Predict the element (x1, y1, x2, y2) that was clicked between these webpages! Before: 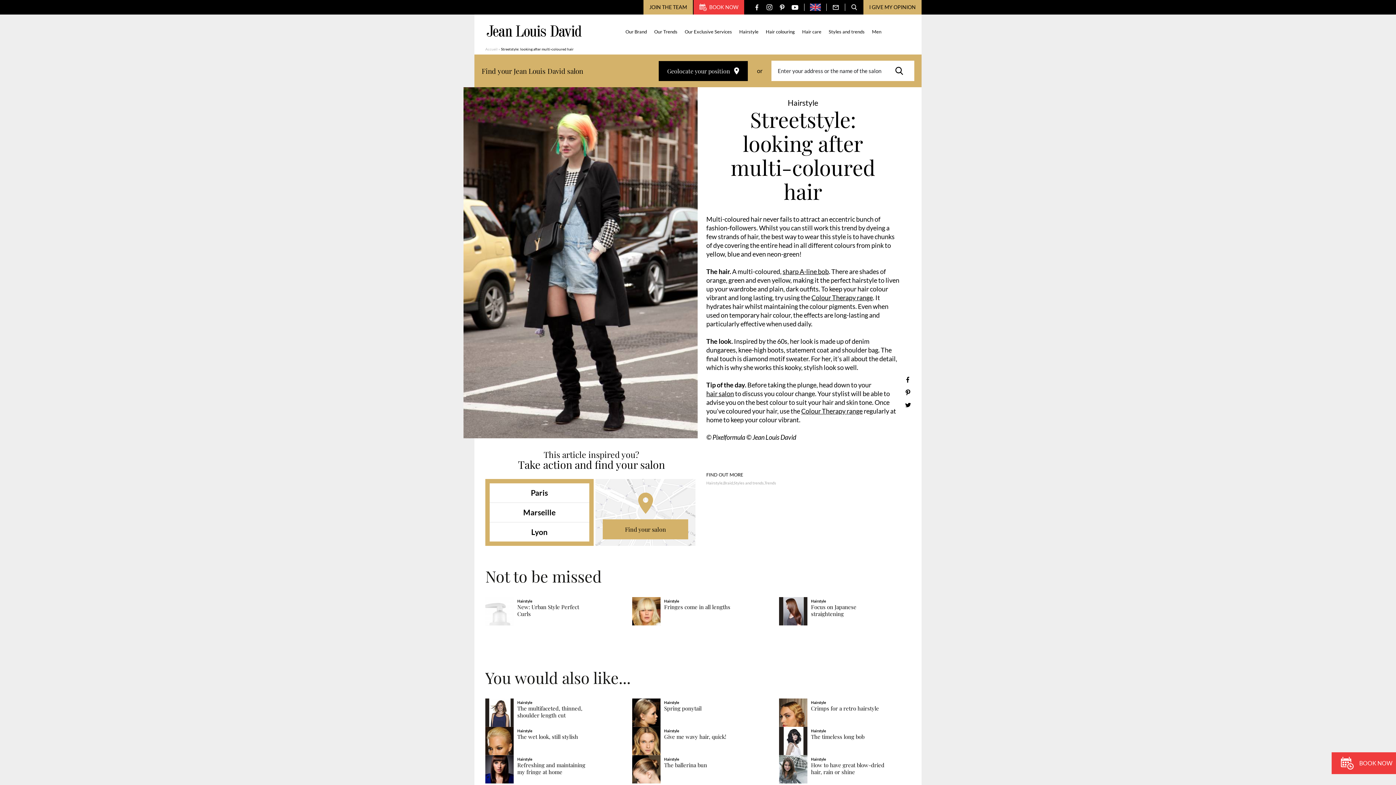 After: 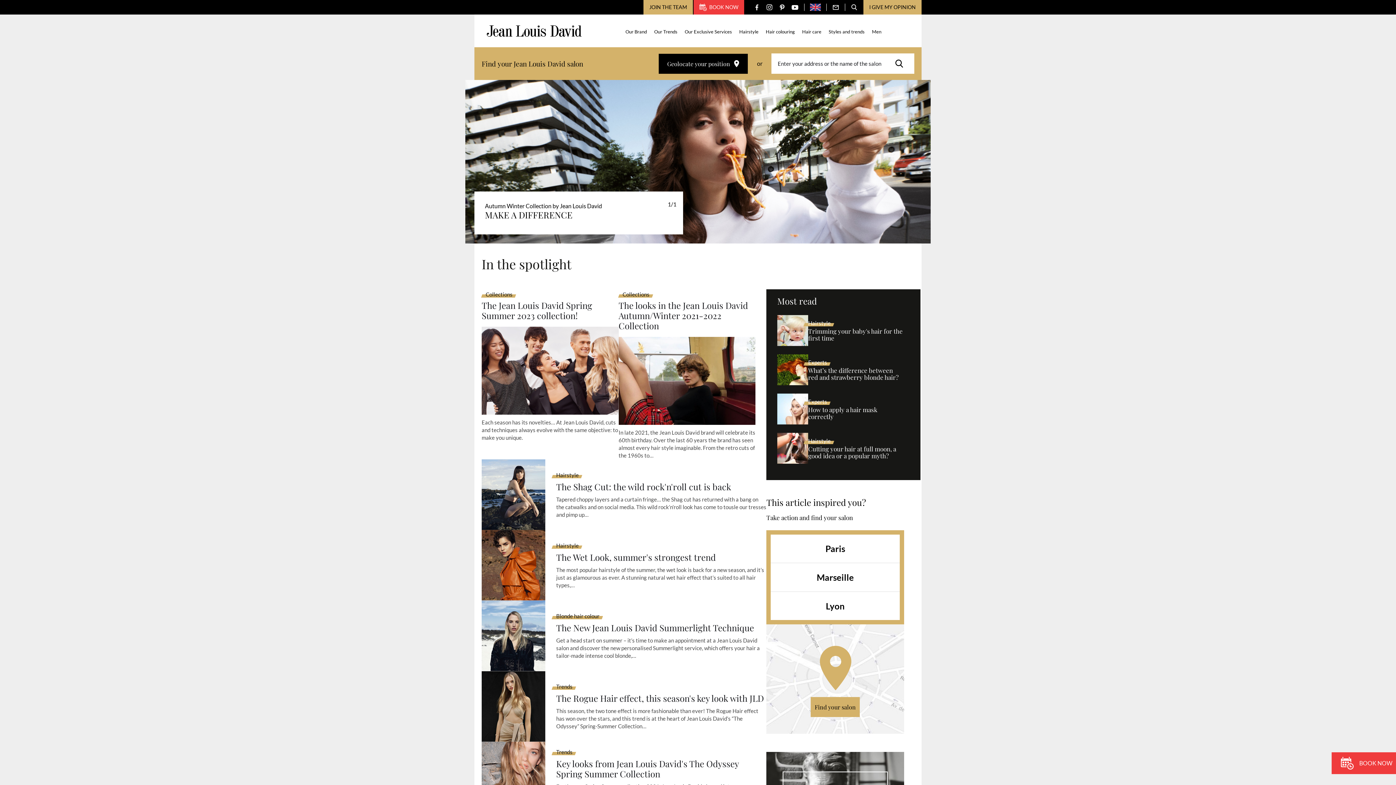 Action: label: Accueil bbox: (485, 46, 497, 51)